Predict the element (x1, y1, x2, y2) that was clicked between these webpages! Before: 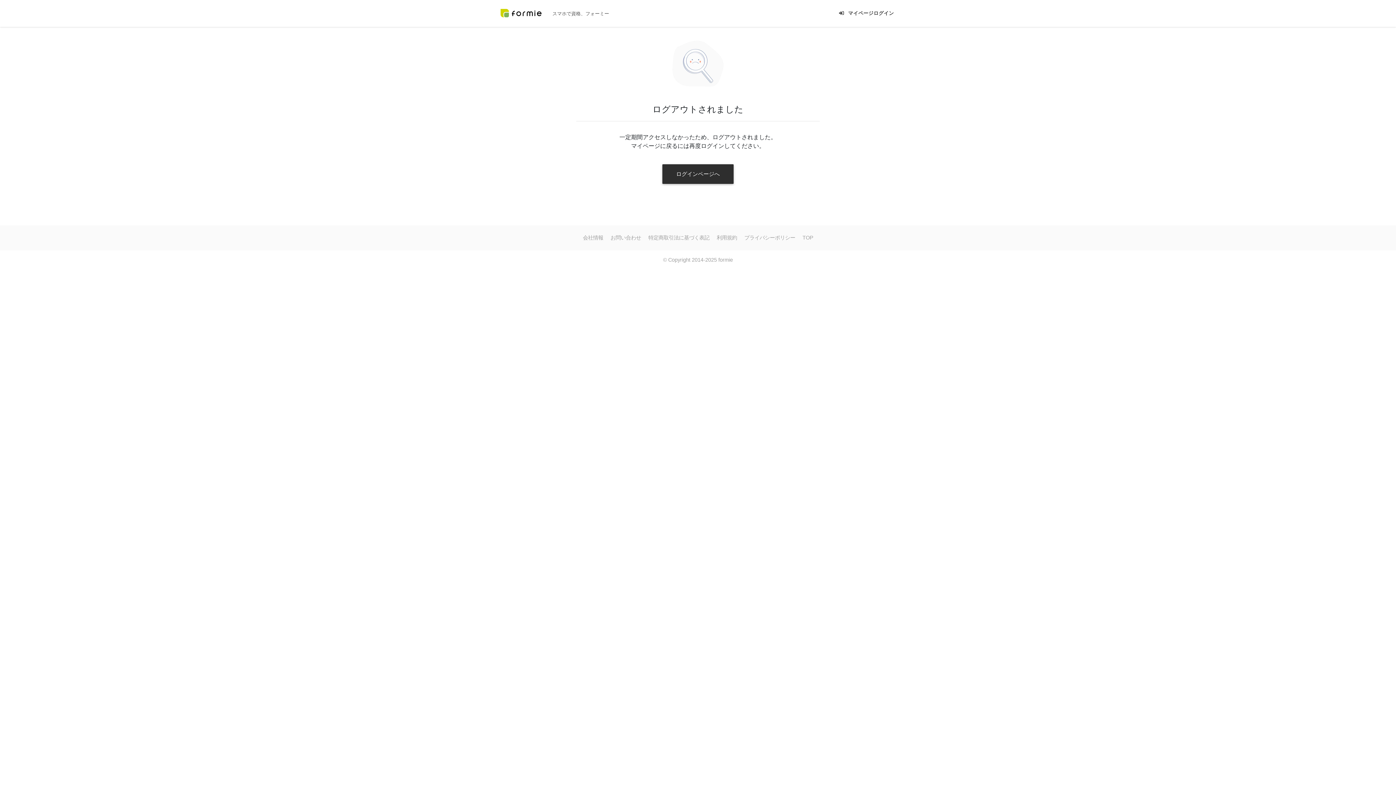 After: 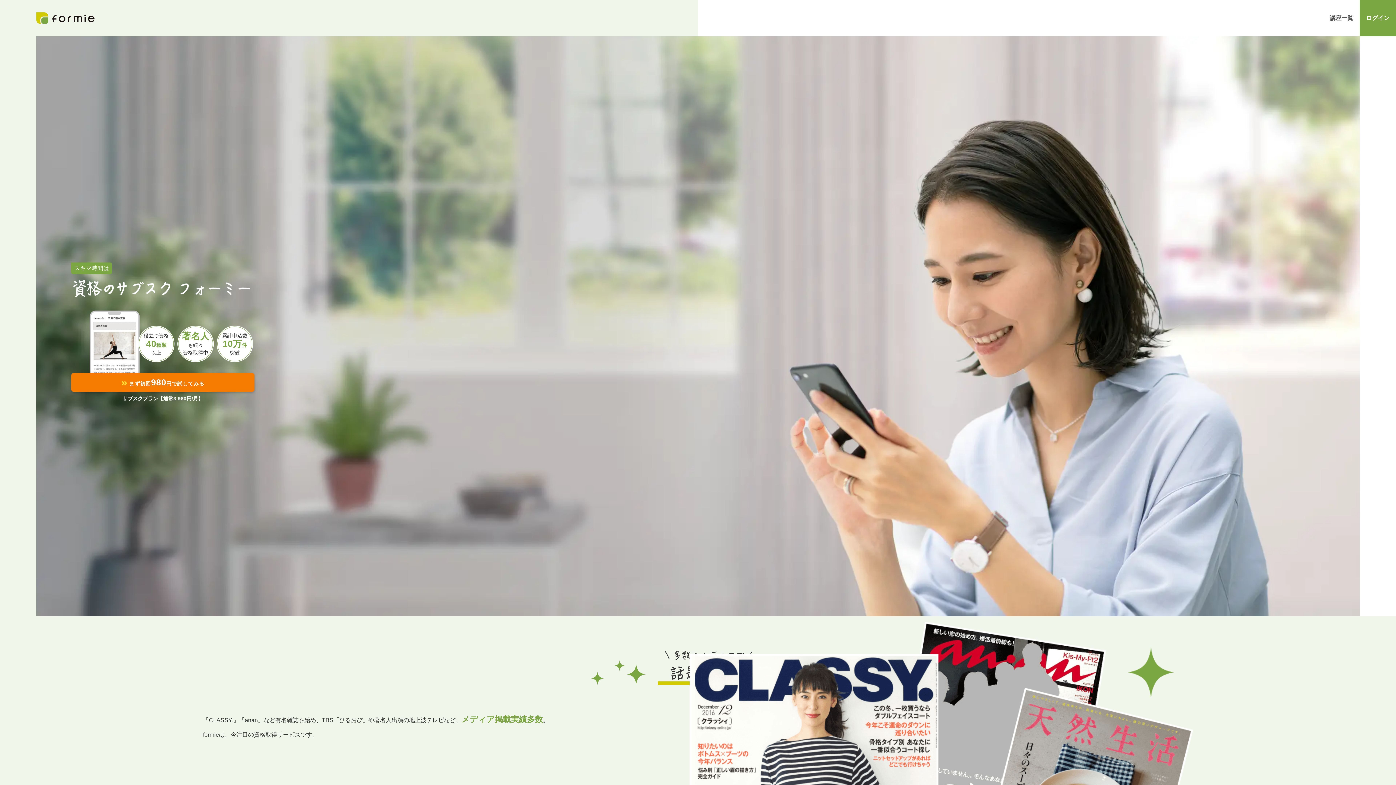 Action: label: TOP bbox: (802, 182, 813, 188)